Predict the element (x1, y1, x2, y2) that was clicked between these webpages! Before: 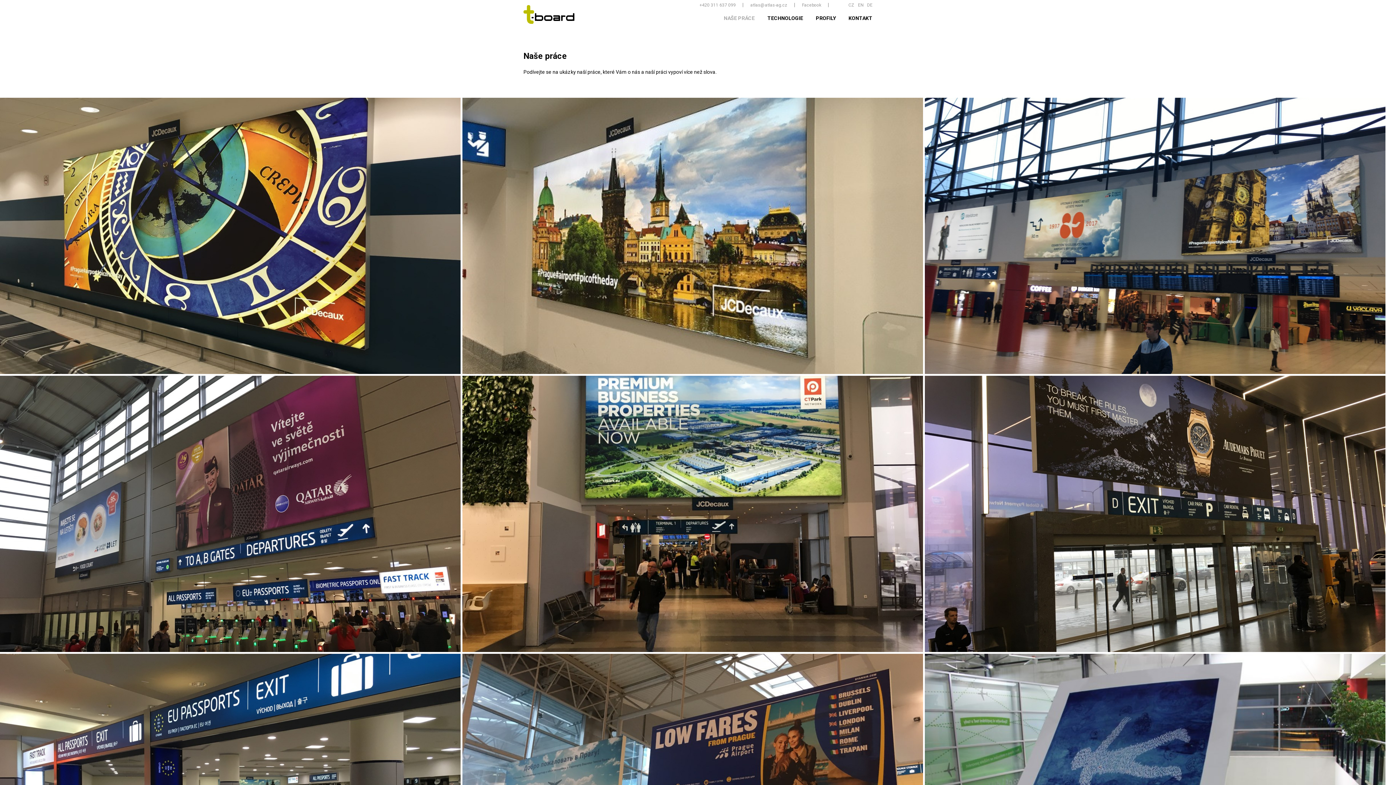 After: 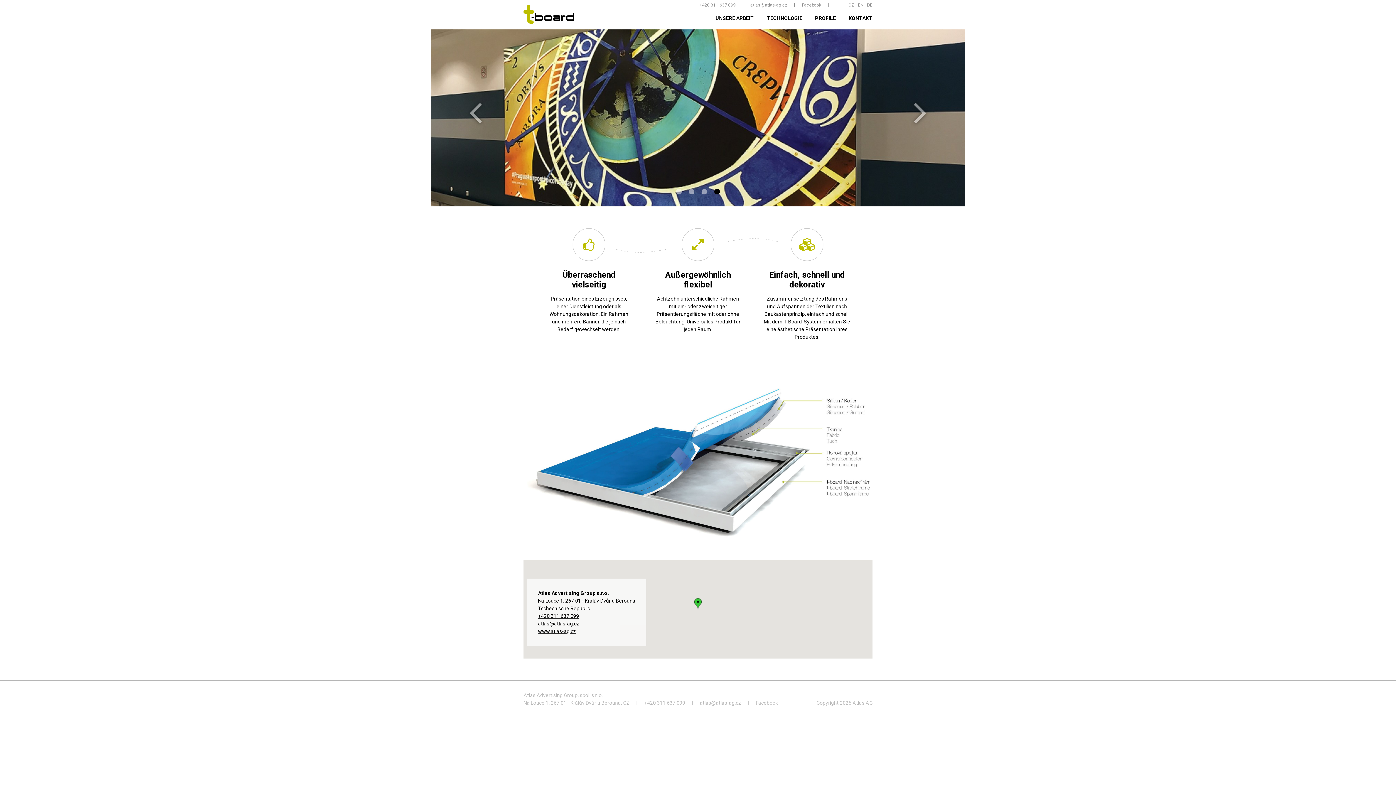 Action: bbox: (867, 2, 872, 7) label: DE